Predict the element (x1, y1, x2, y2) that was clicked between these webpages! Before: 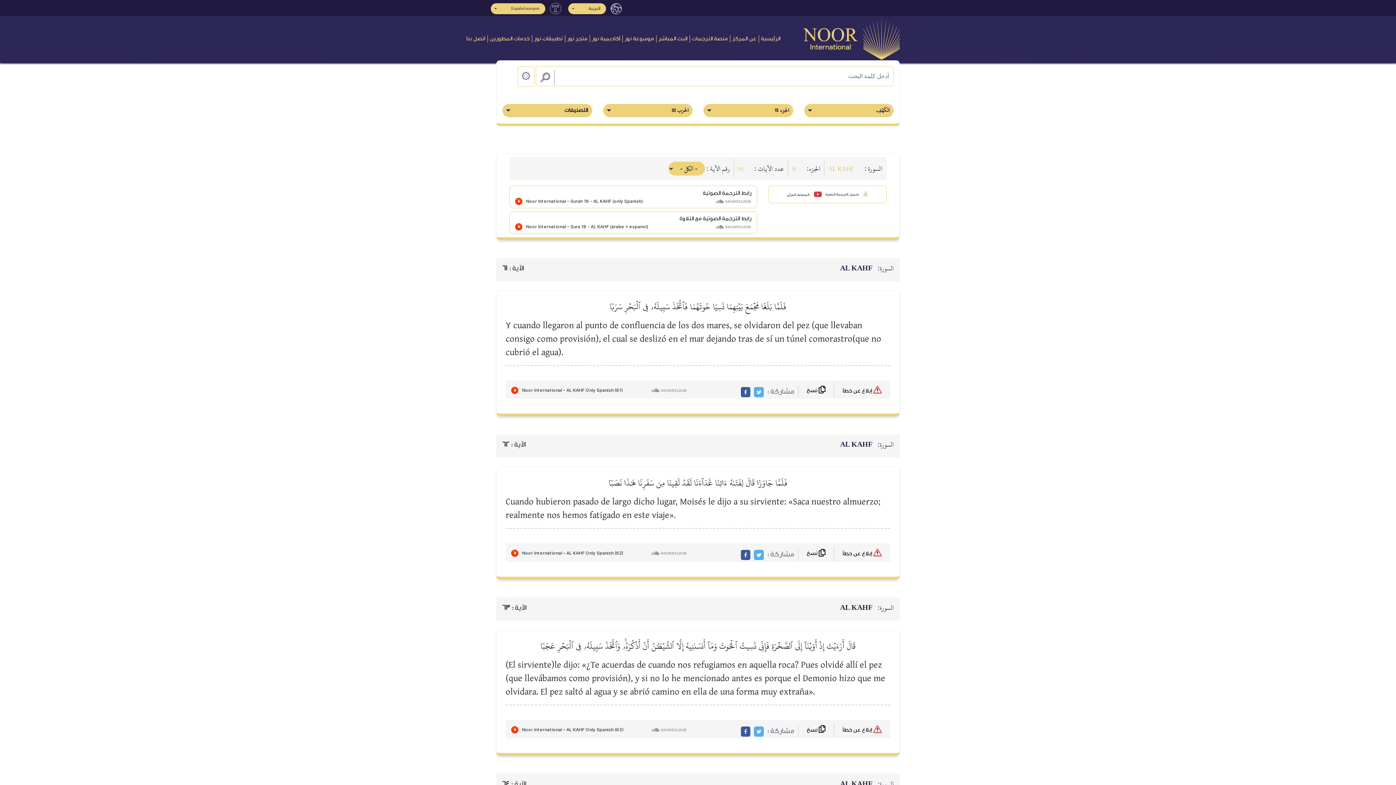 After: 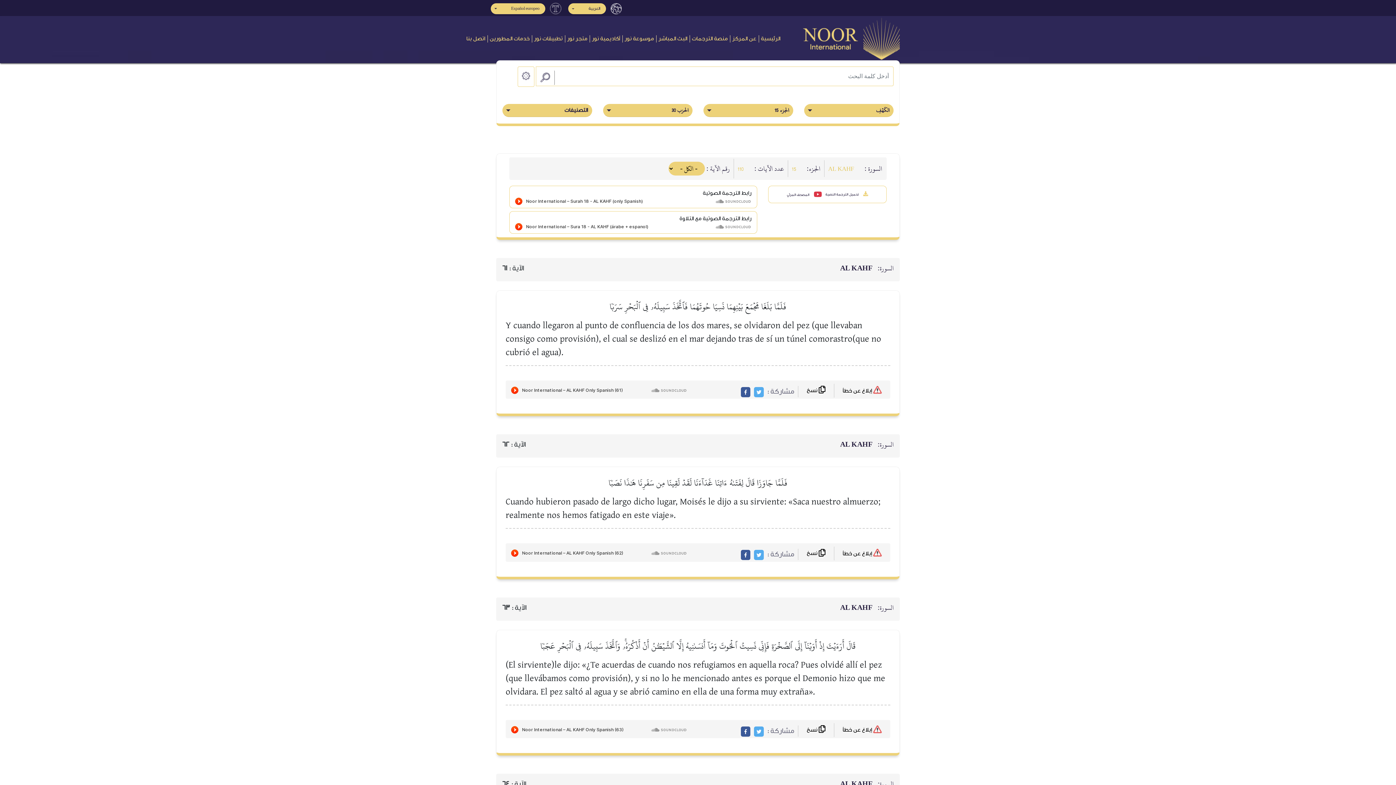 Action: label: موسوعة نور bbox: (622, 31, 656, 46)